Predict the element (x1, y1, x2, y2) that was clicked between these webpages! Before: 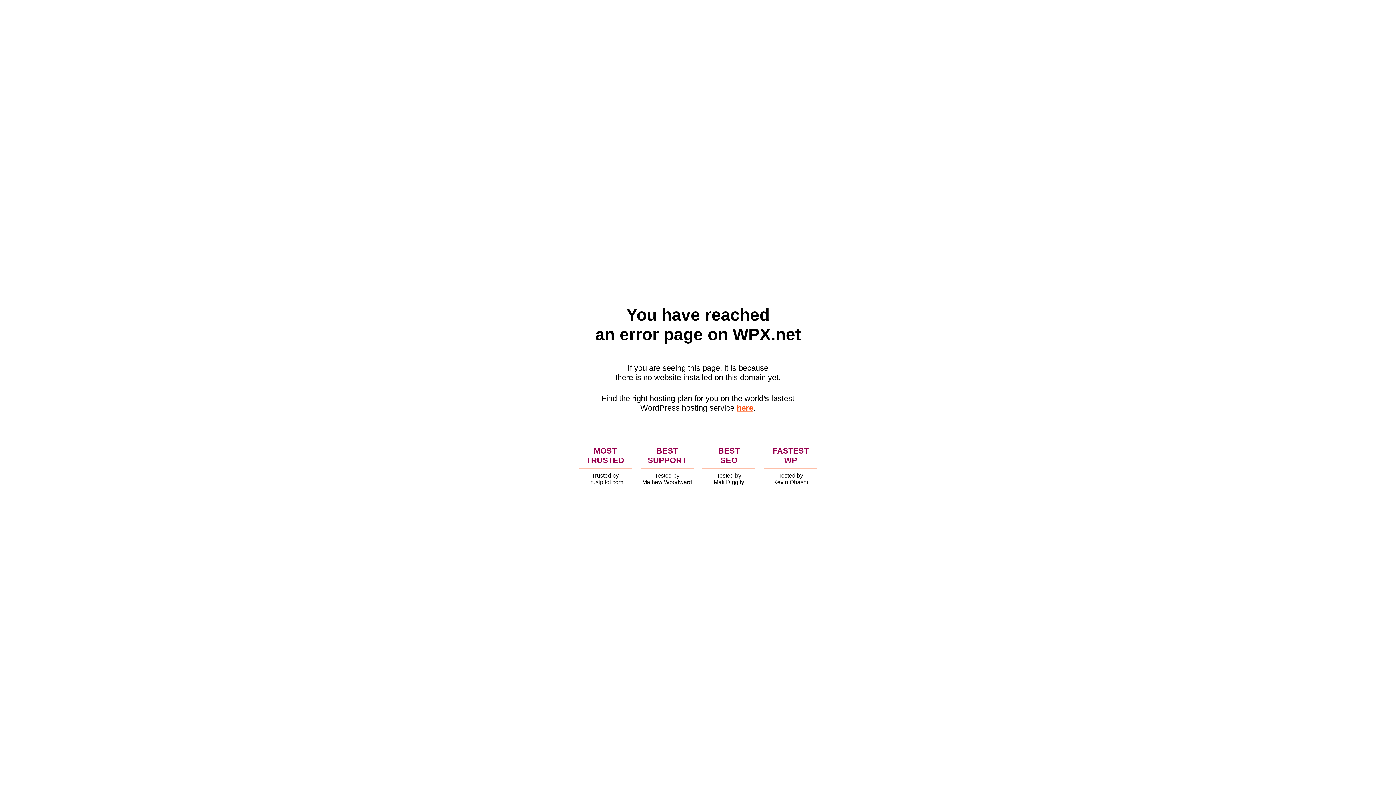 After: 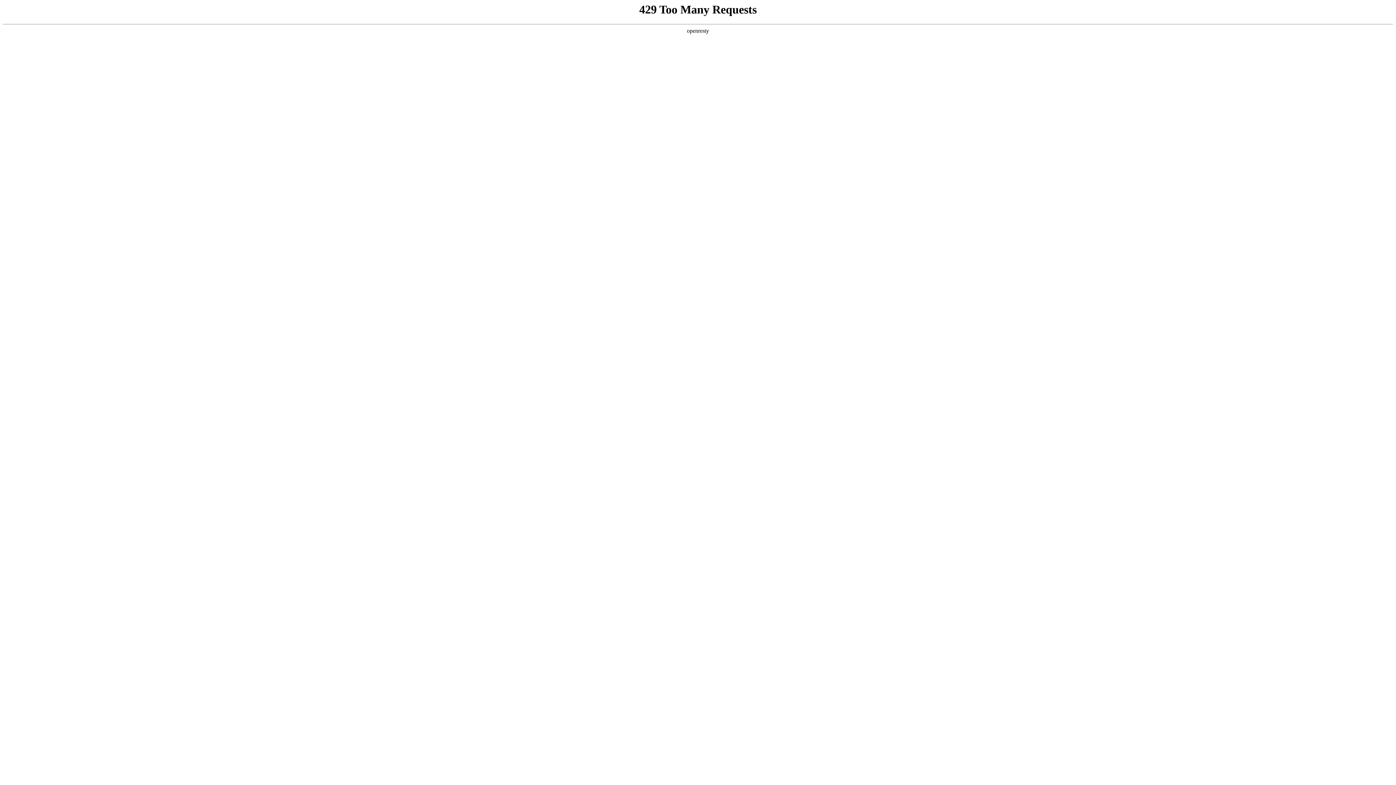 Action: label: here bbox: (736, 403, 753, 412)